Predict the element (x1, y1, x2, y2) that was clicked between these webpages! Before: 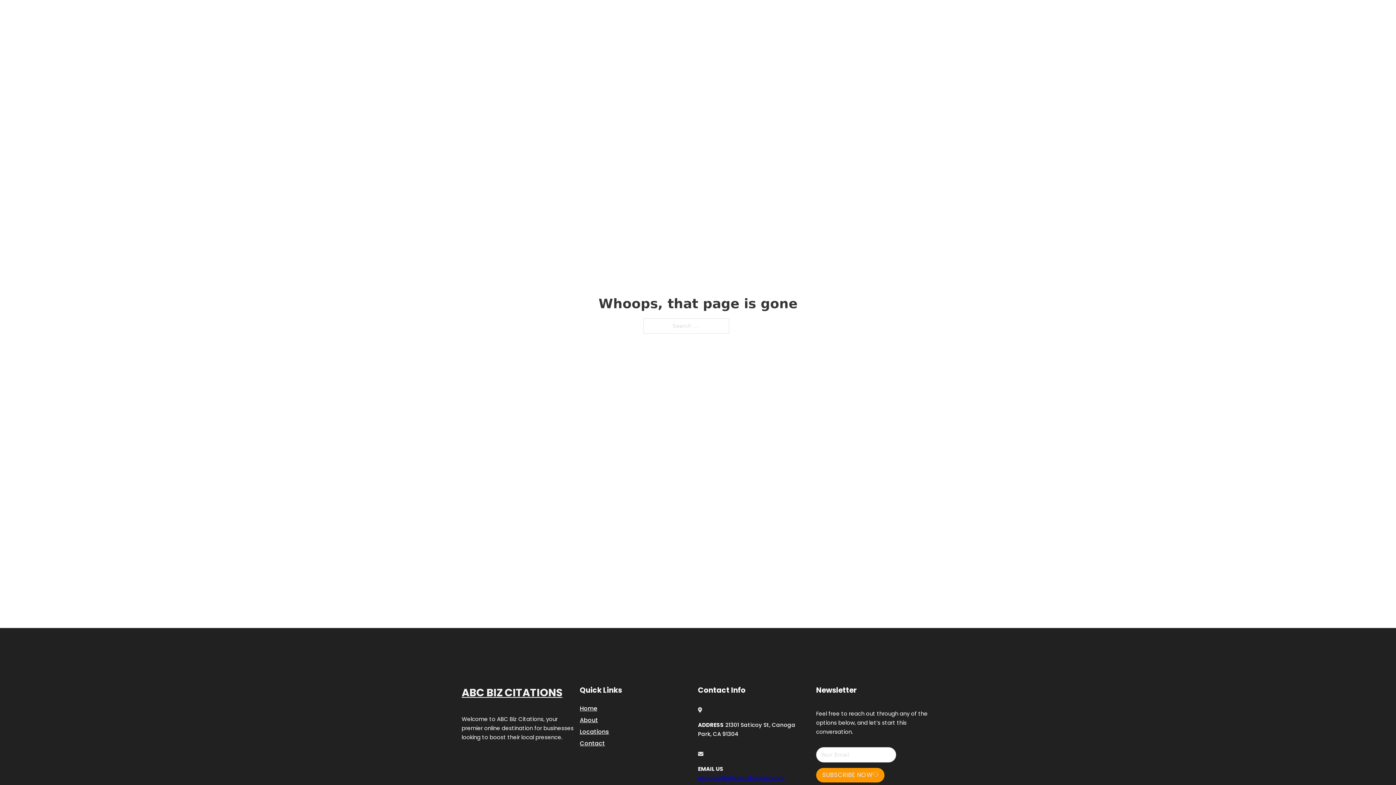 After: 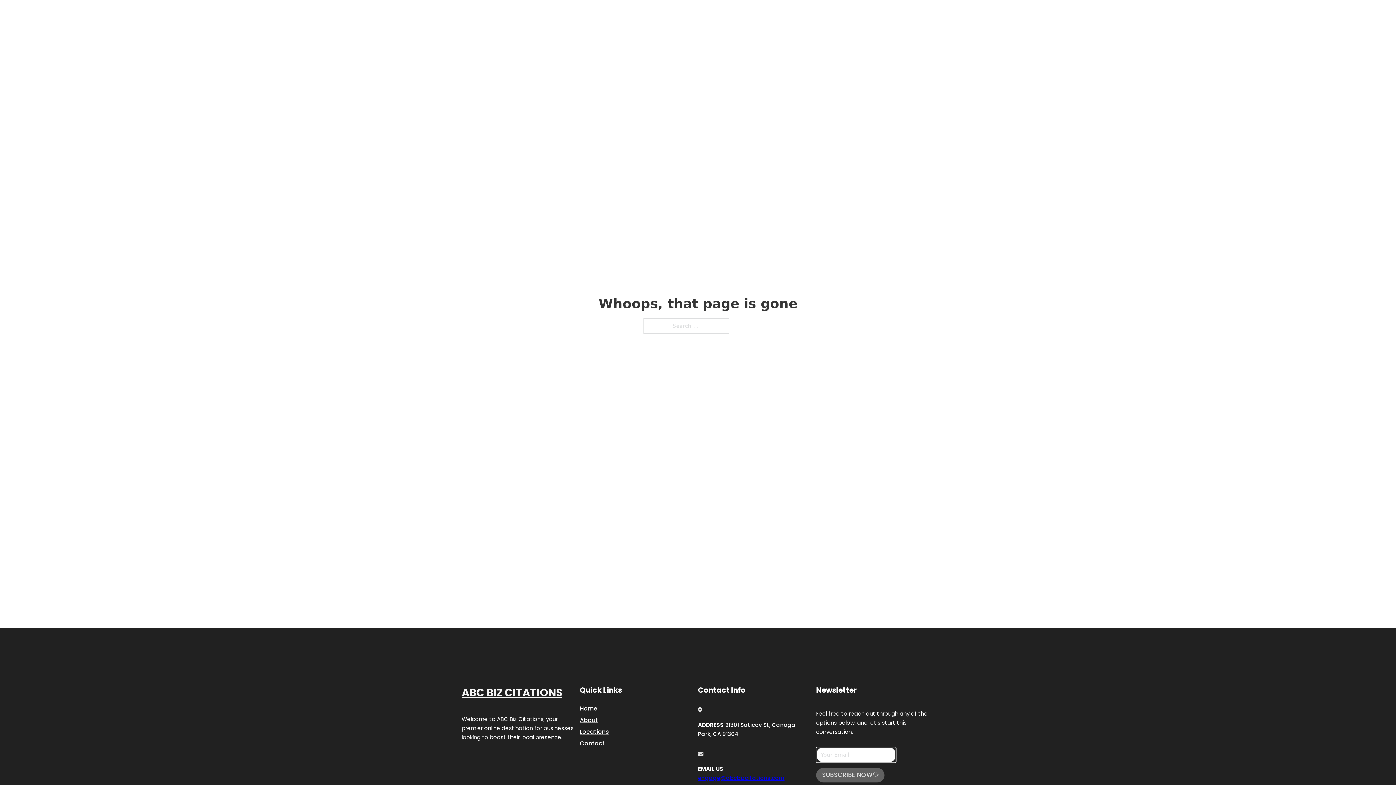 Action: bbox: (816, 768, 884, 782) label: SUBSCRIBE NOW